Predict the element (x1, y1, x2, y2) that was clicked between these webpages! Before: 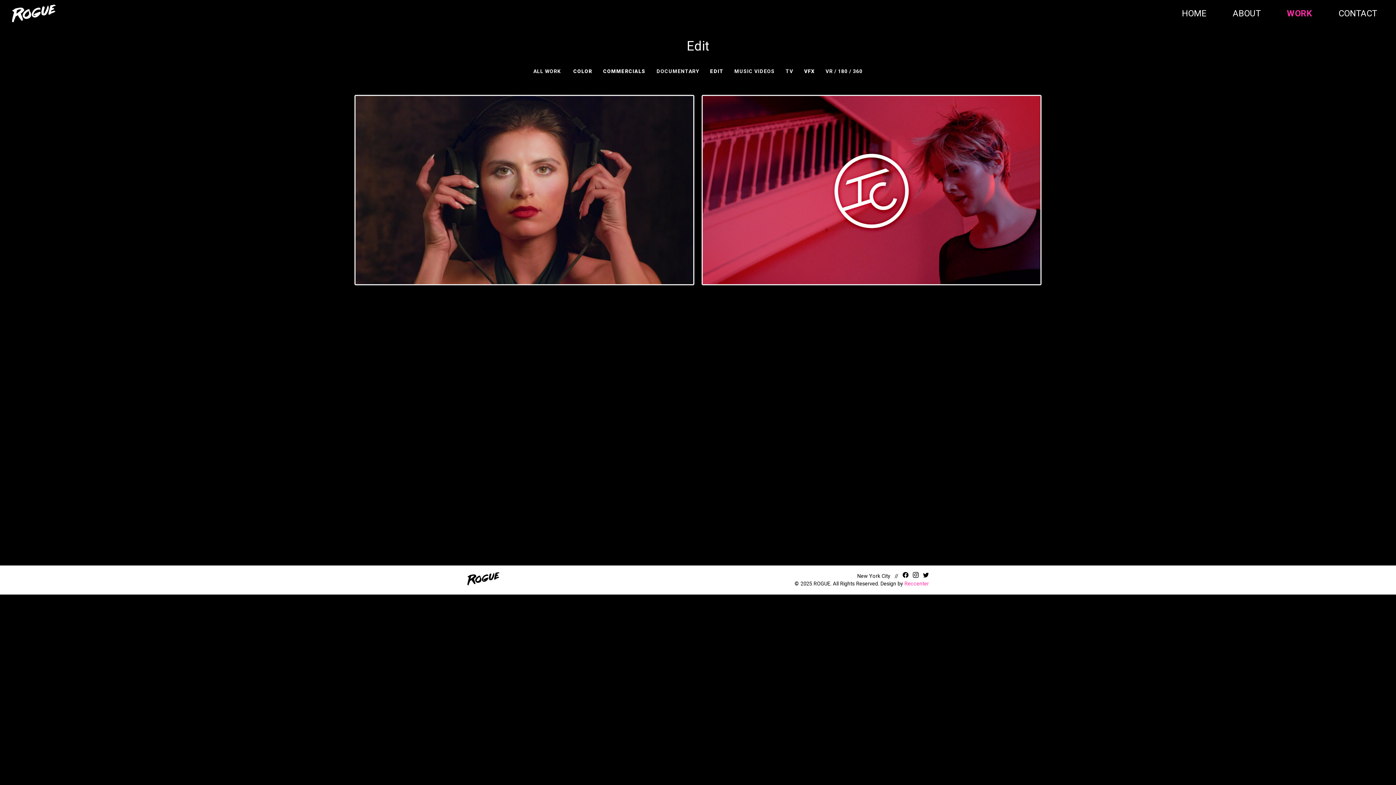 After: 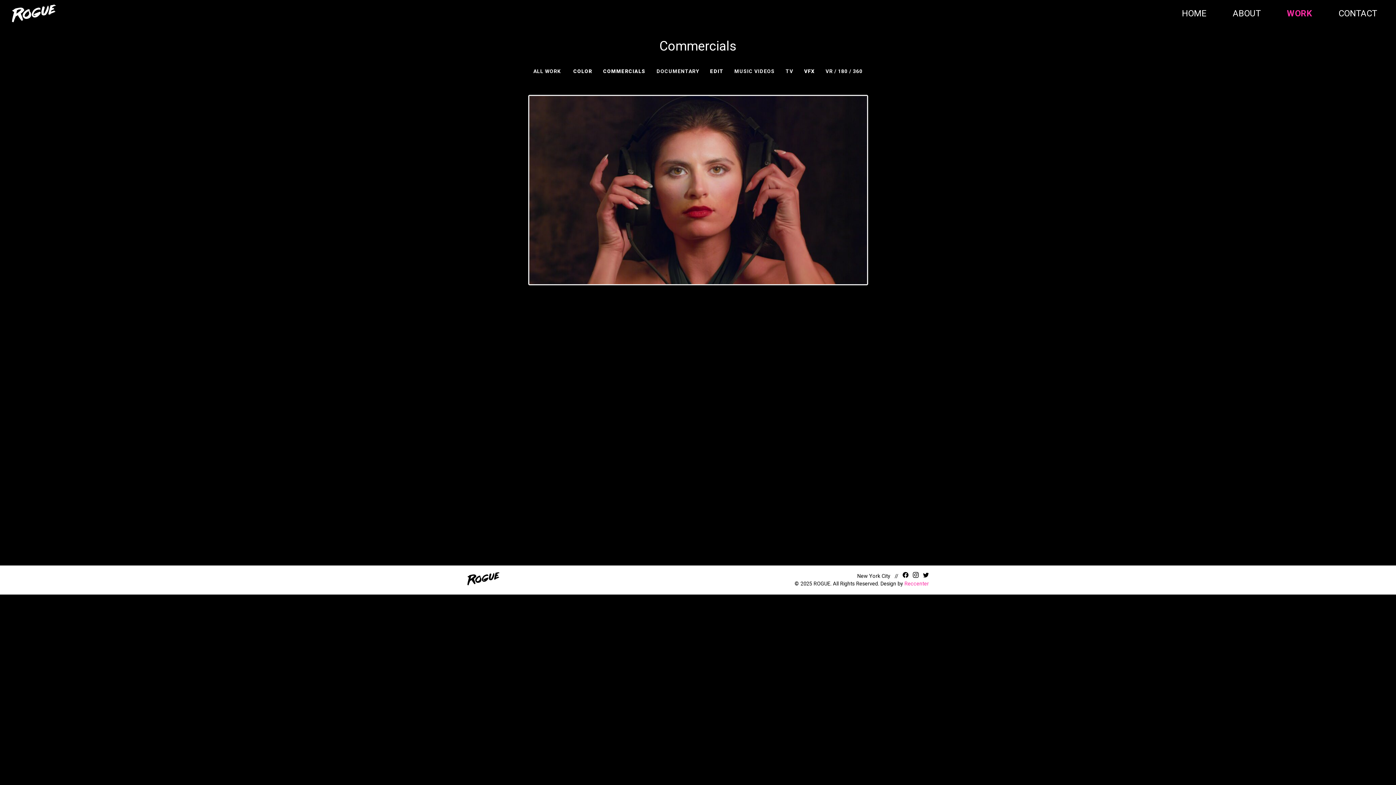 Action: label: COMMERCIALS bbox: (599, 66, 649, 76)